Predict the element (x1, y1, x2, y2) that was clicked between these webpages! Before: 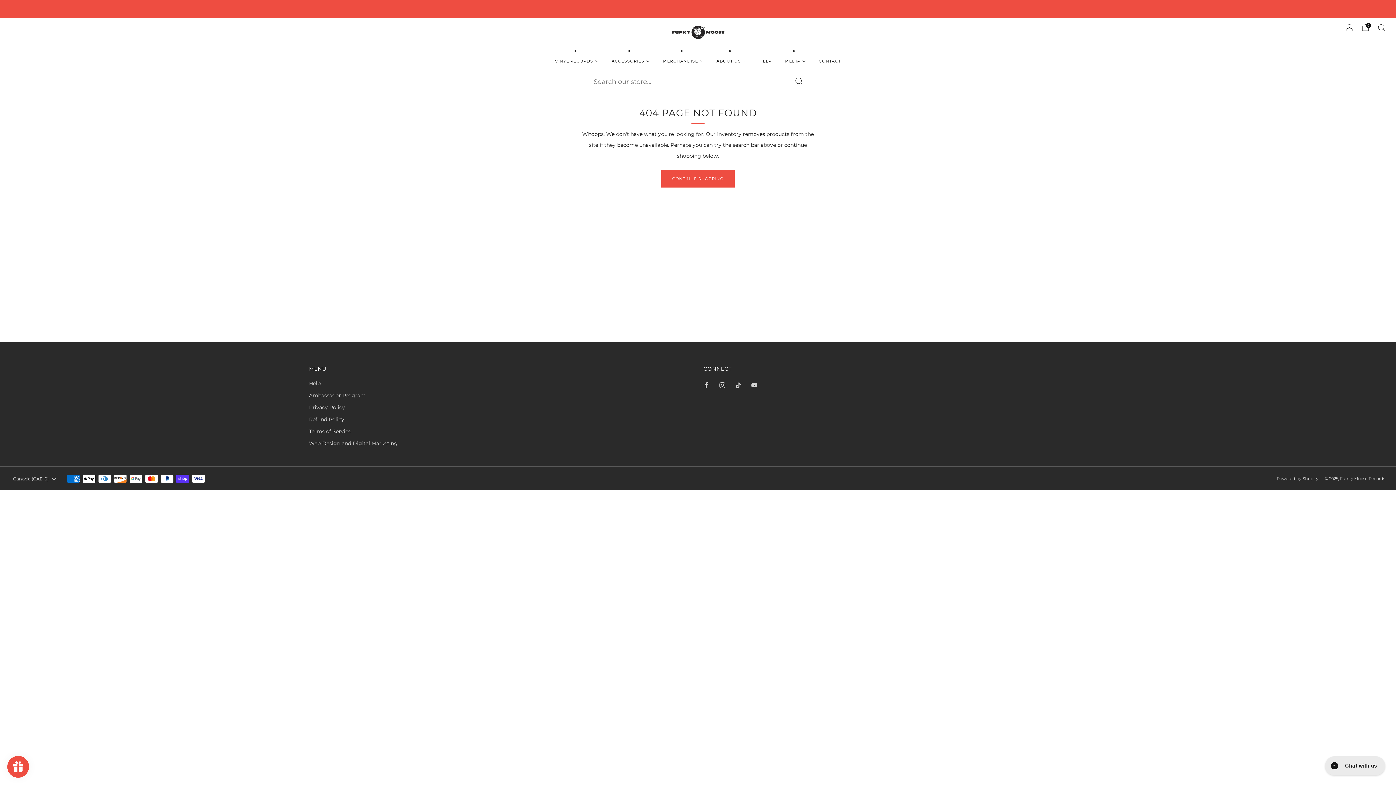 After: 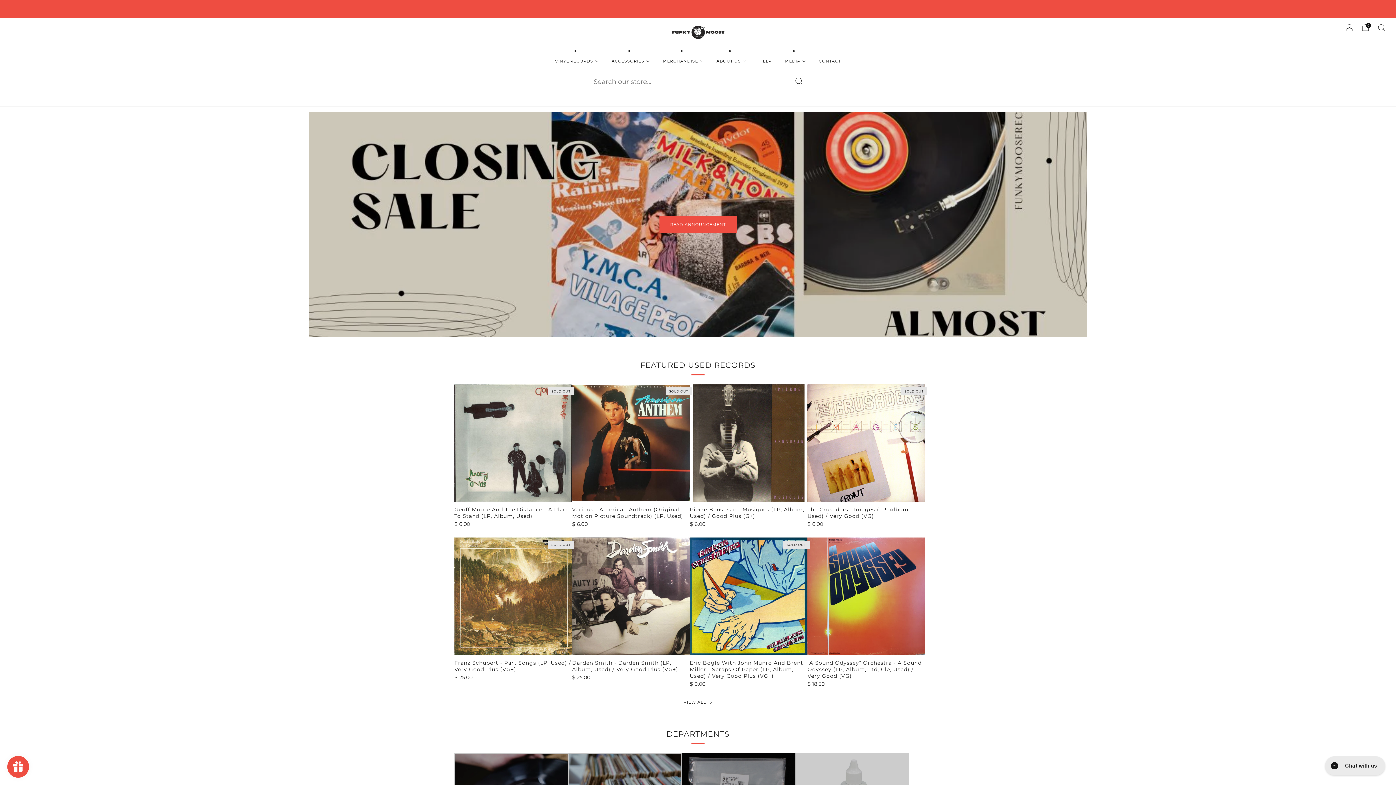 Action: label: CONTINUE SHOPPING bbox: (661, 170, 734, 187)